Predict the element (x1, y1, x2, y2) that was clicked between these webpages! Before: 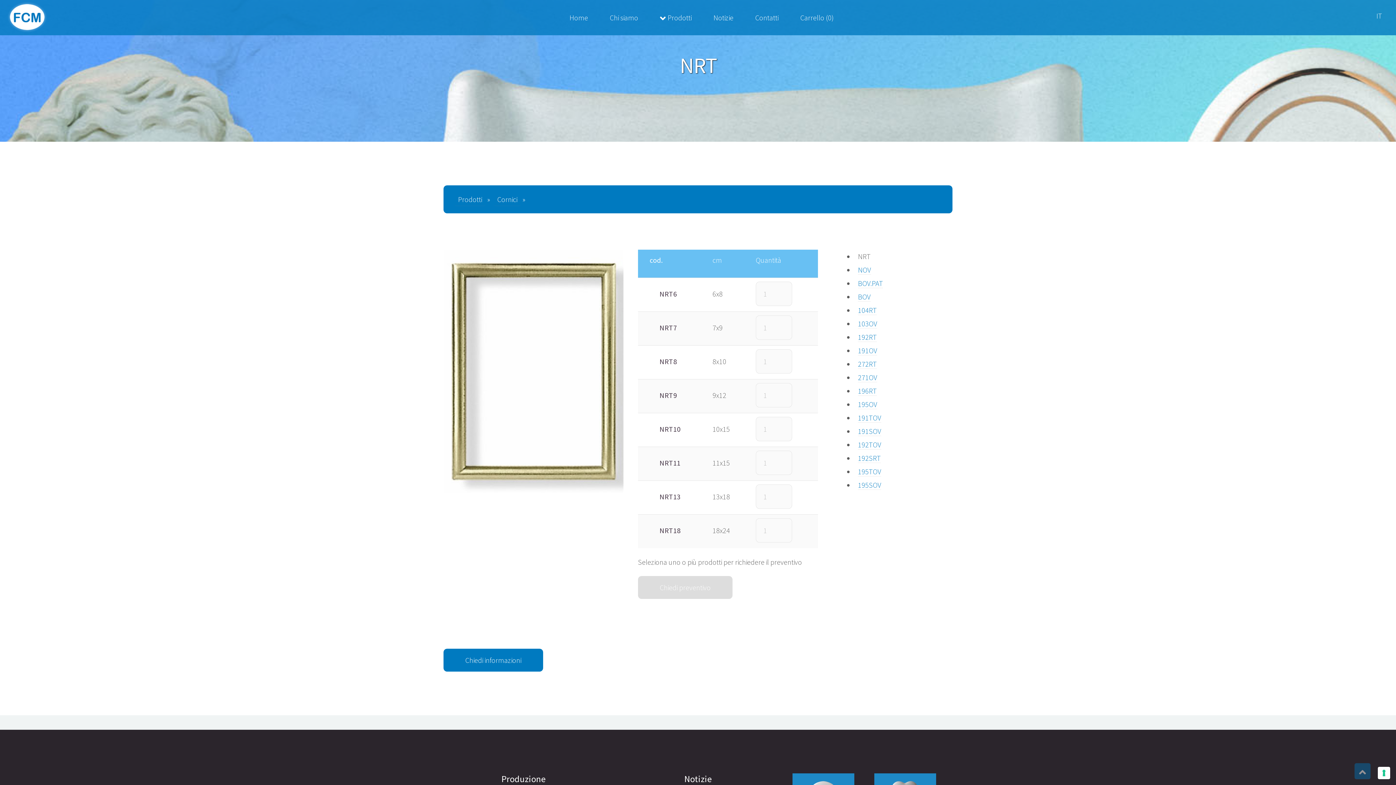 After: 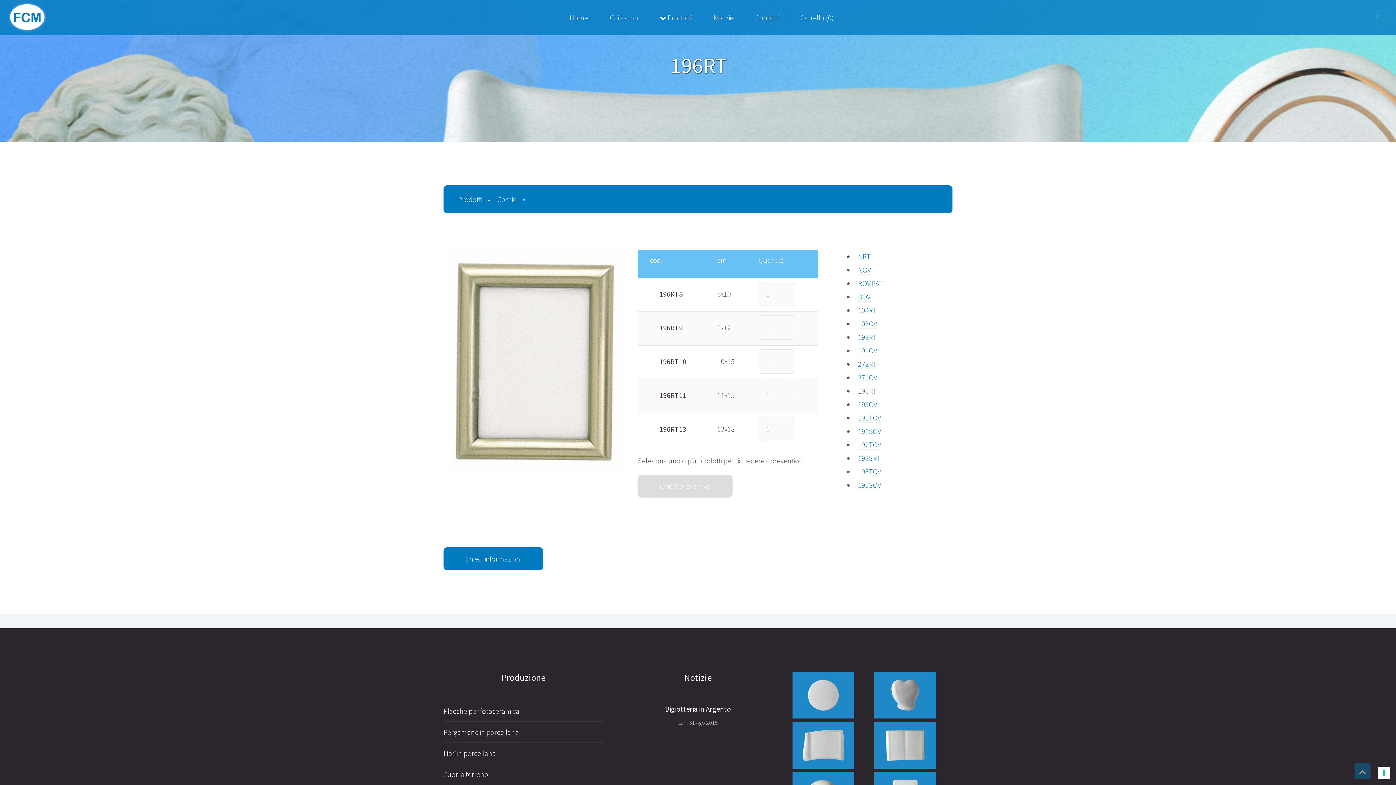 Action: bbox: (858, 386, 877, 396) label: 196RT